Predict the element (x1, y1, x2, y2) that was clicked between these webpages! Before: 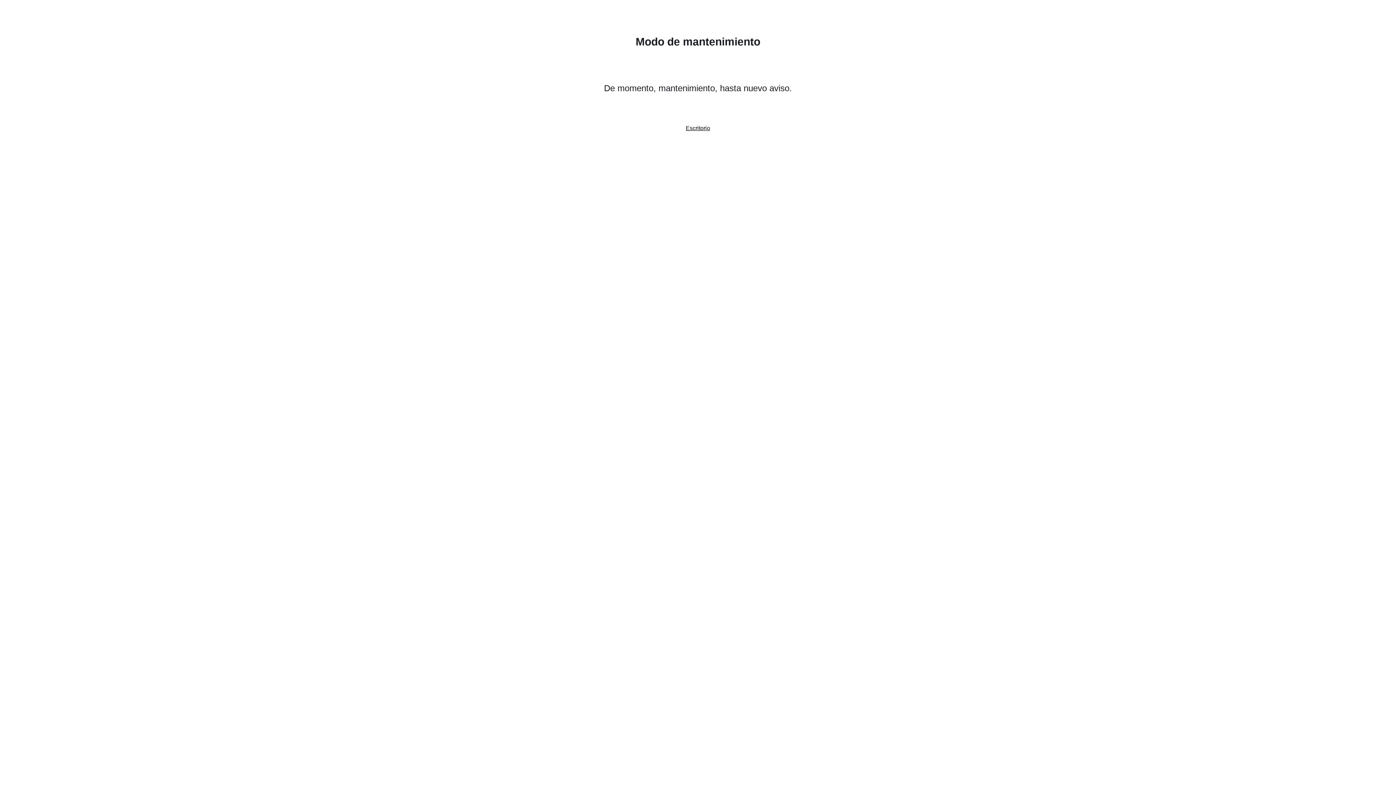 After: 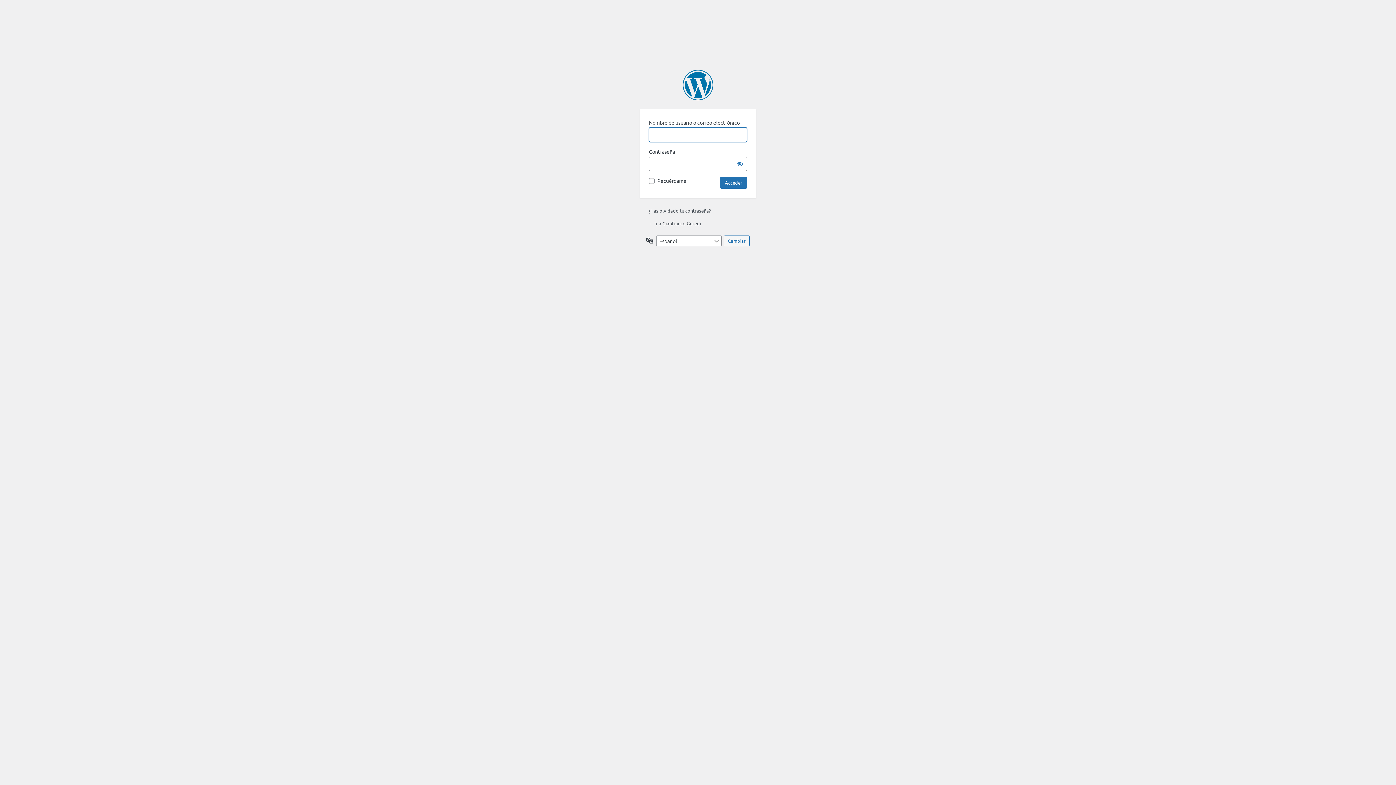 Action: label: Escritorio bbox: (686, 125, 710, 131)